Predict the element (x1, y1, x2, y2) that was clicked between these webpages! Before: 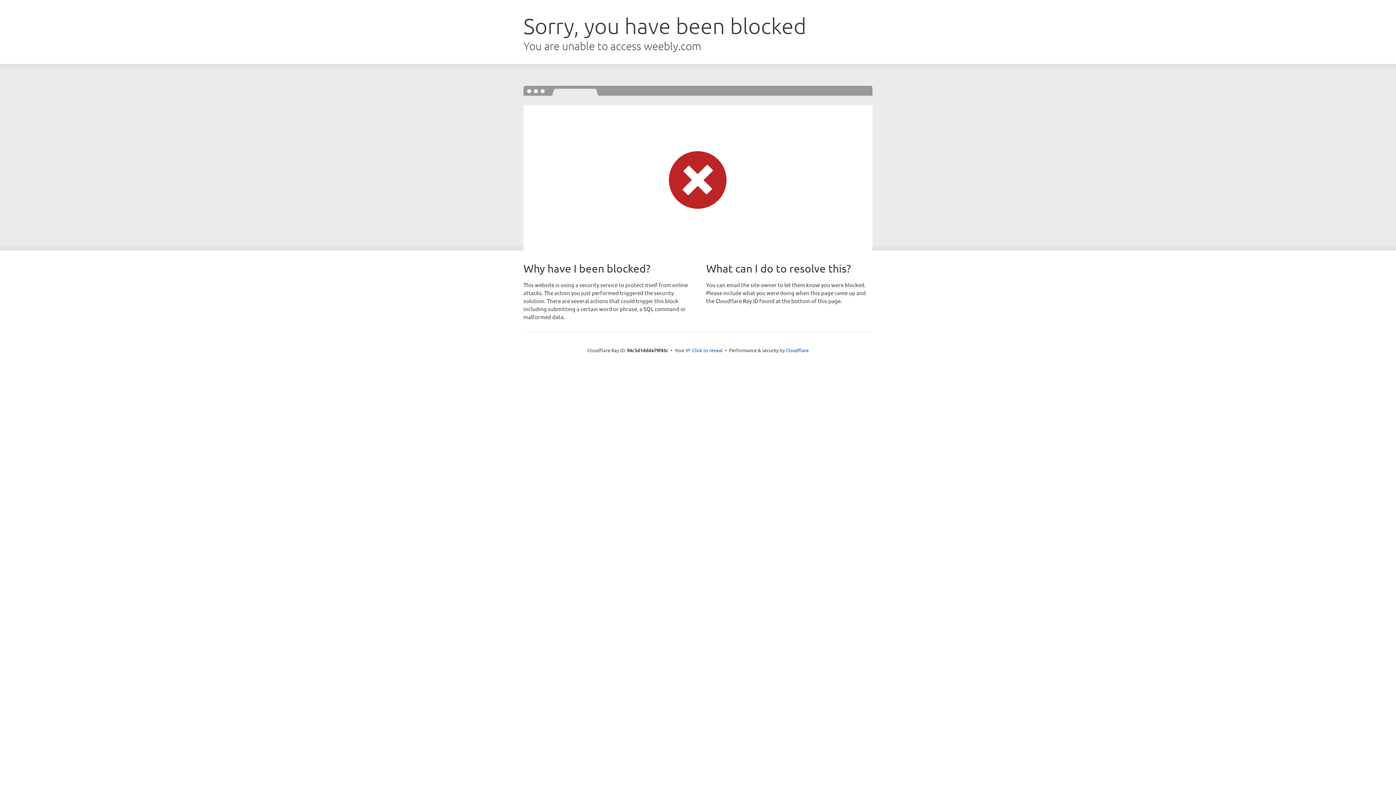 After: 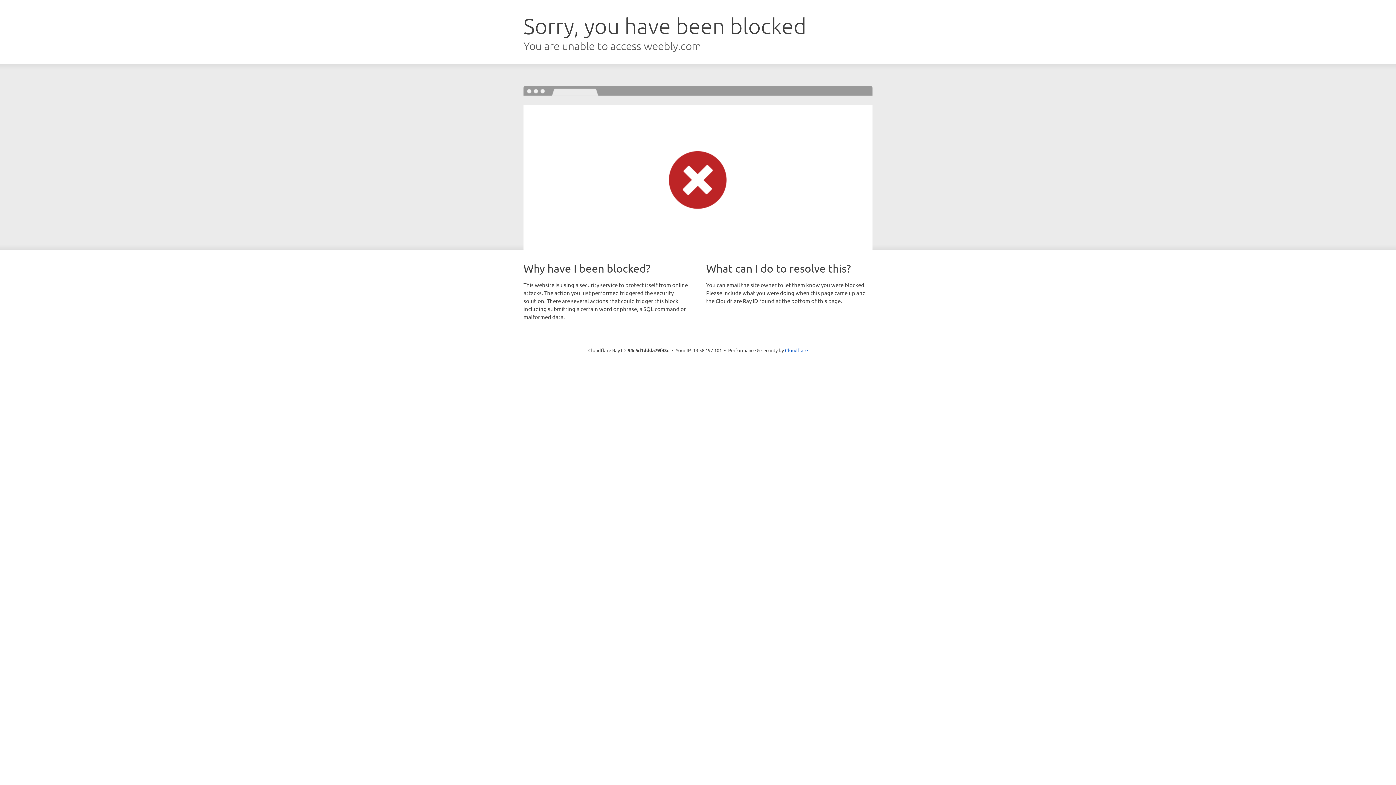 Action: label: Click to reveal bbox: (692, 346, 722, 353)